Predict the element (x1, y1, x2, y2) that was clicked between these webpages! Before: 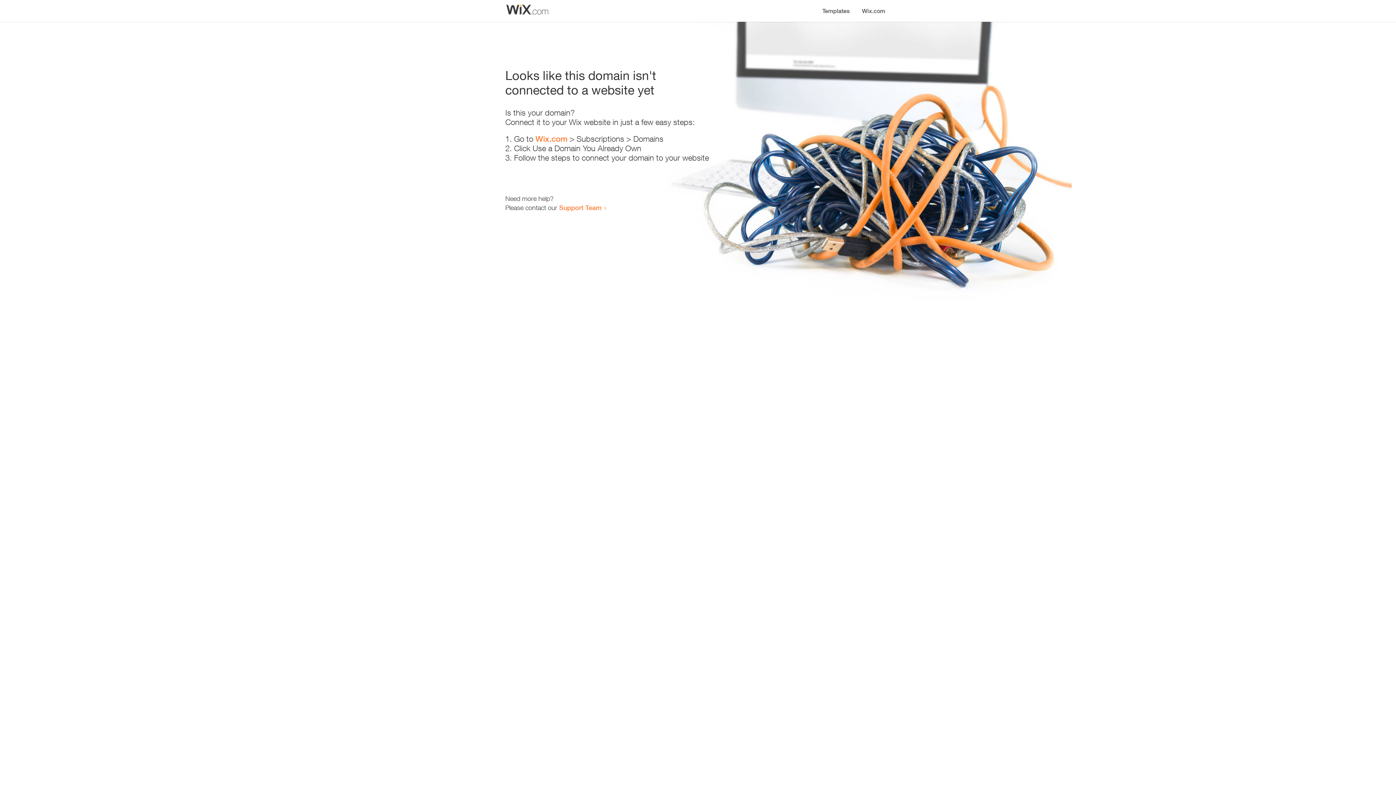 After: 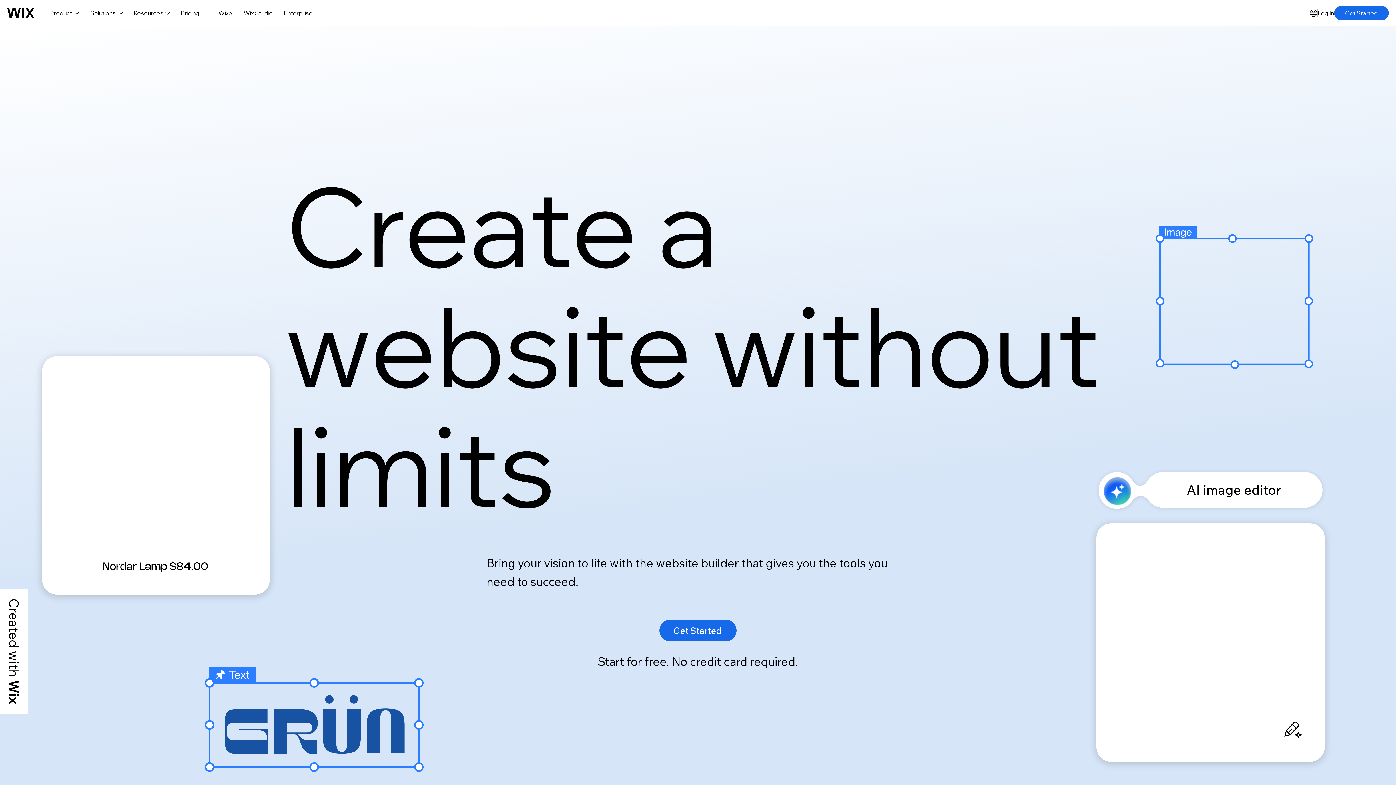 Action: label: Wix.com bbox: (856, 0, 890, 14)